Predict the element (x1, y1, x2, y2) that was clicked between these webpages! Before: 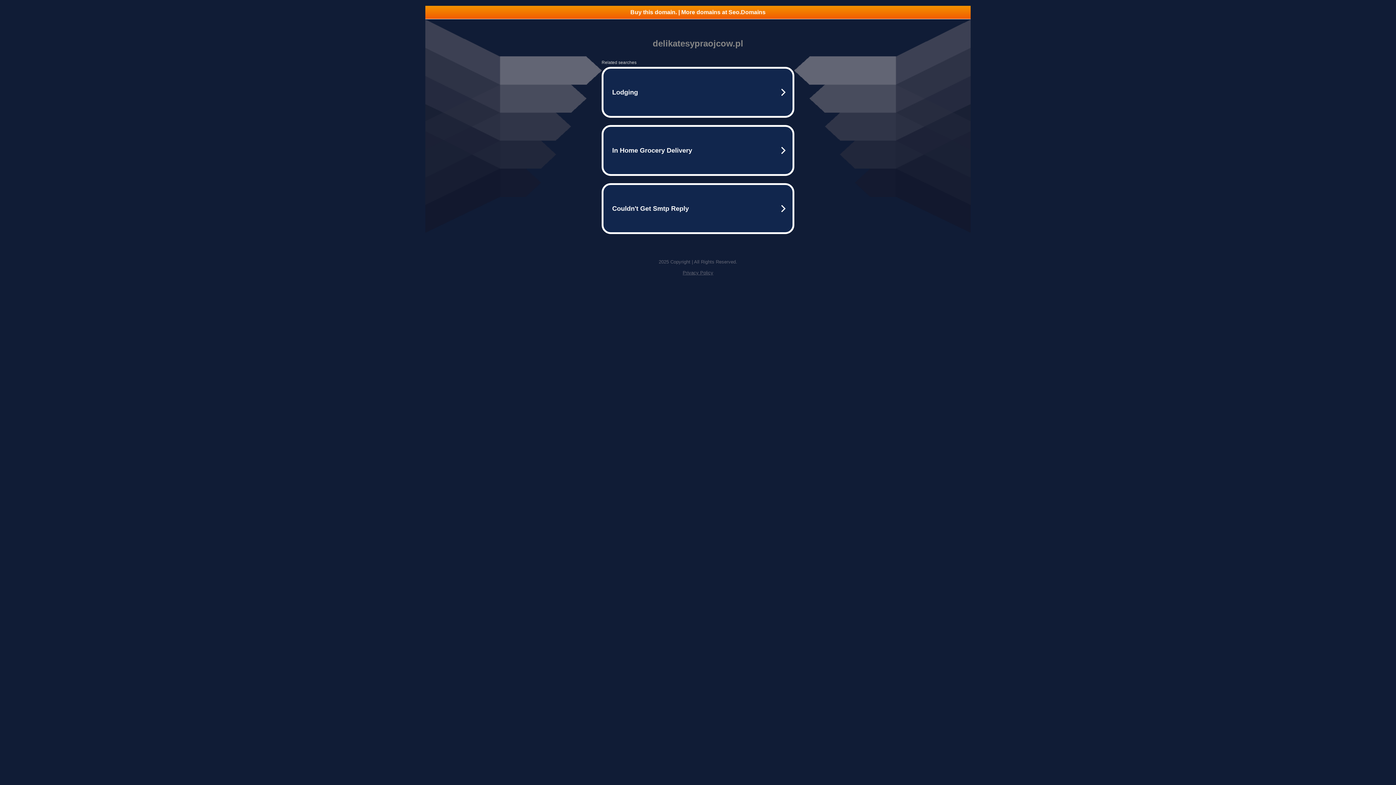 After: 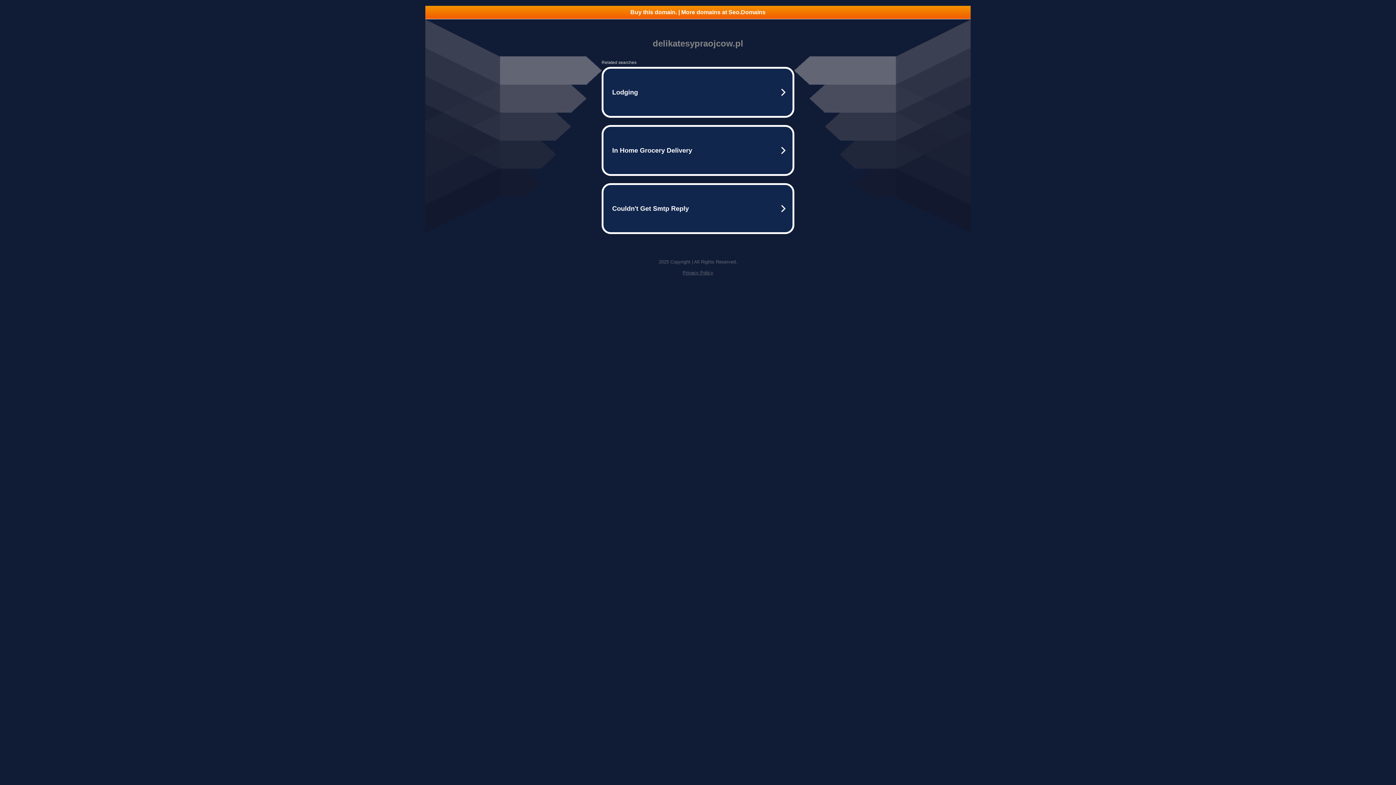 Action: label: Buy this domain. | More domains at Seo.Domains bbox: (425, 5, 970, 18)